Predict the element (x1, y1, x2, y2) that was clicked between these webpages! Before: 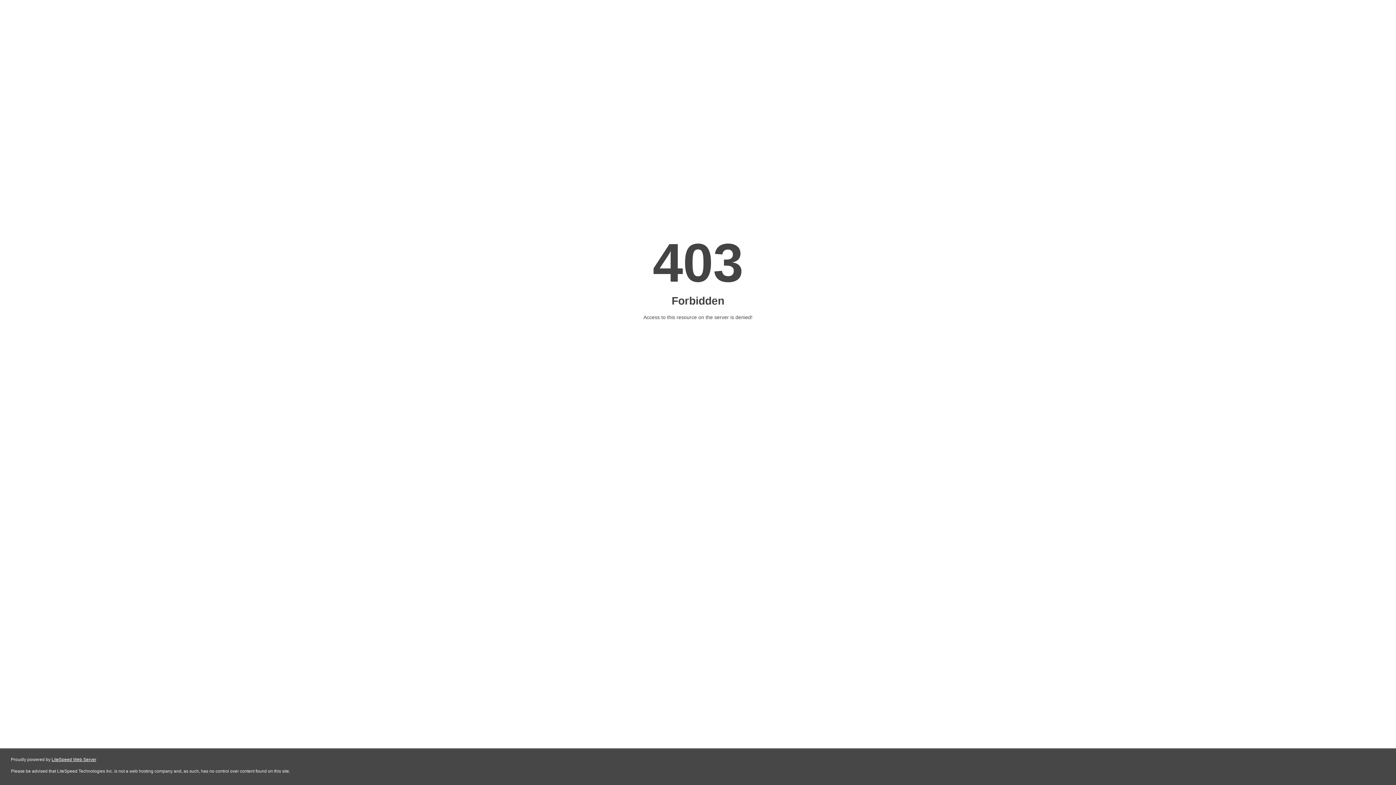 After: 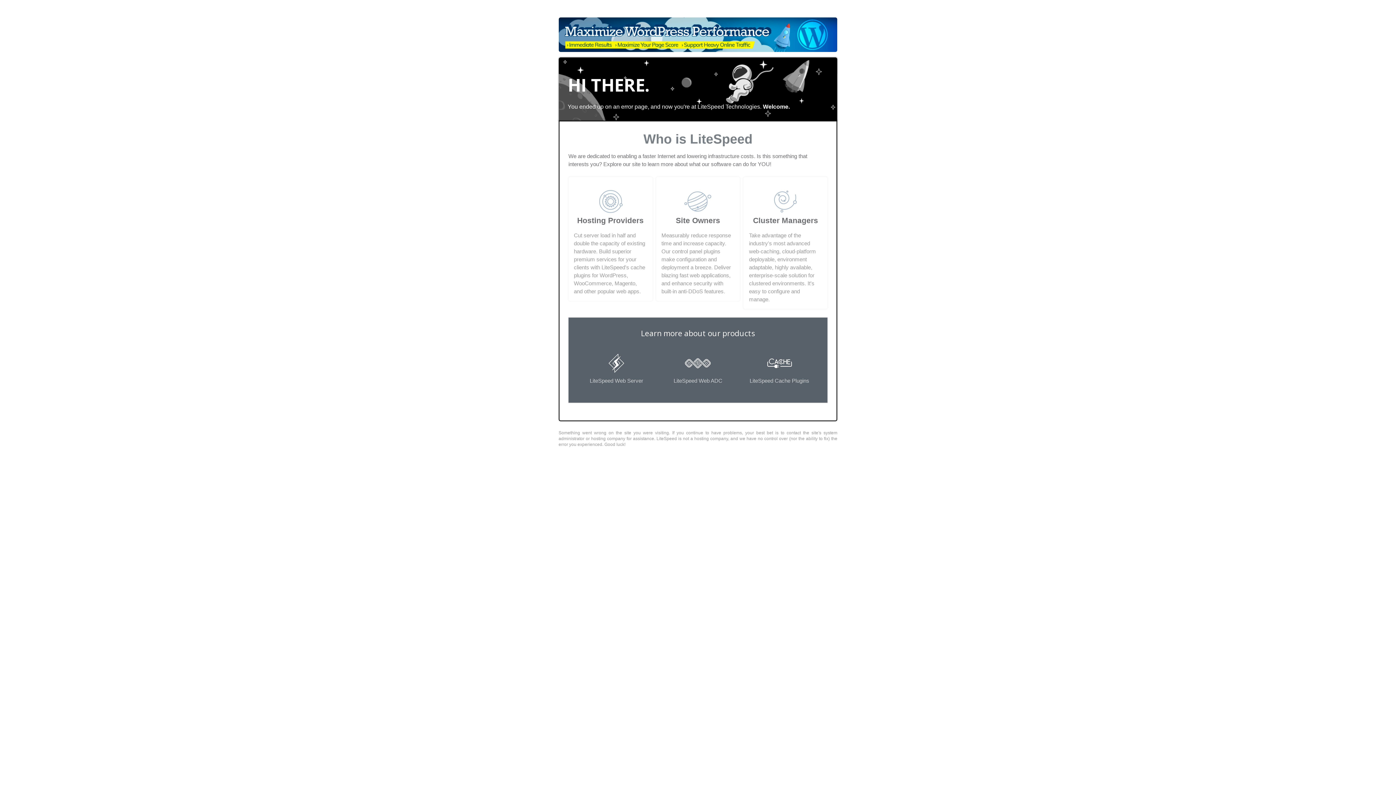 Action: bbox: (51, 757, 96, 762) label: LiteSpeed Web Server